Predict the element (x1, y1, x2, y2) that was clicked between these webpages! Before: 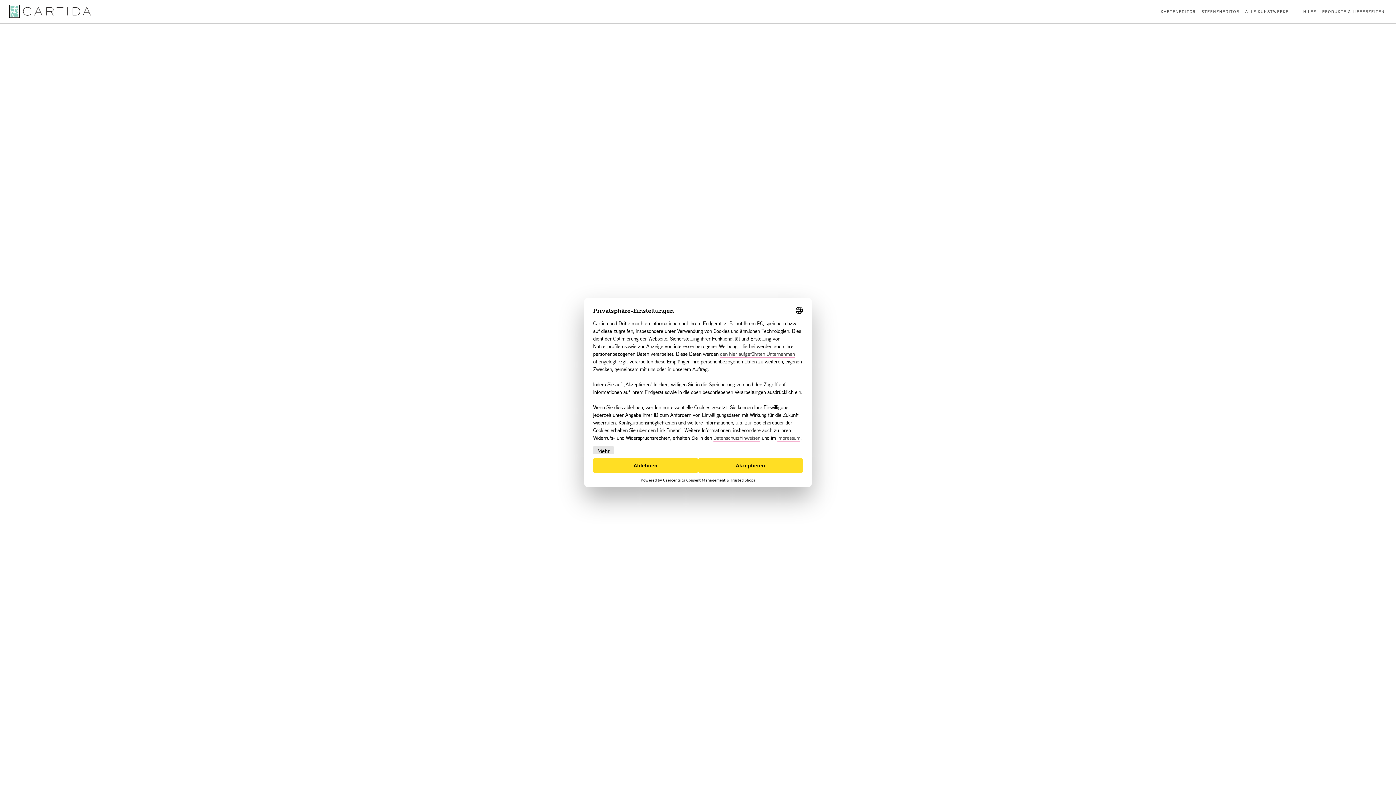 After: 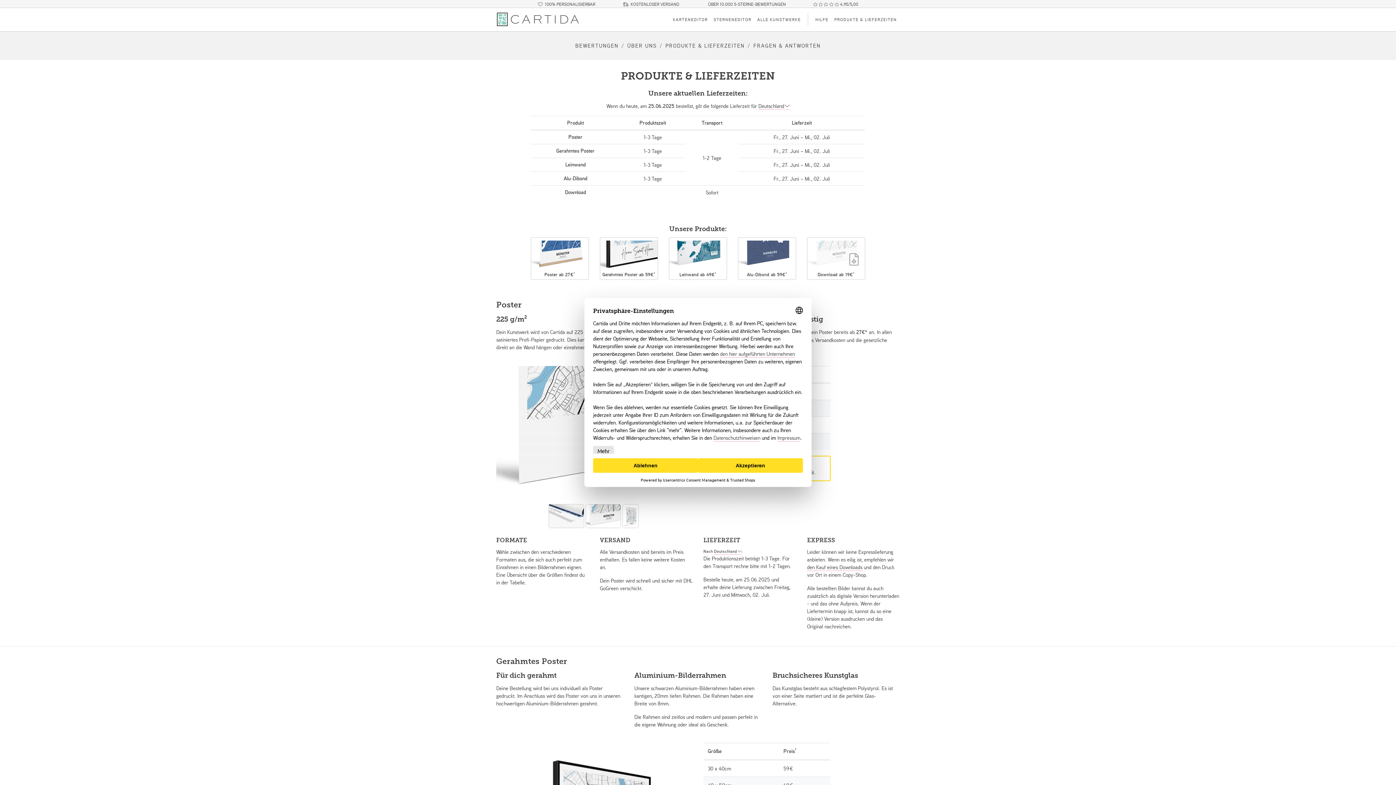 Action: label: PRODUKTE & LIEFERZEITEN bbox: (1319, 5, 1388, 17)